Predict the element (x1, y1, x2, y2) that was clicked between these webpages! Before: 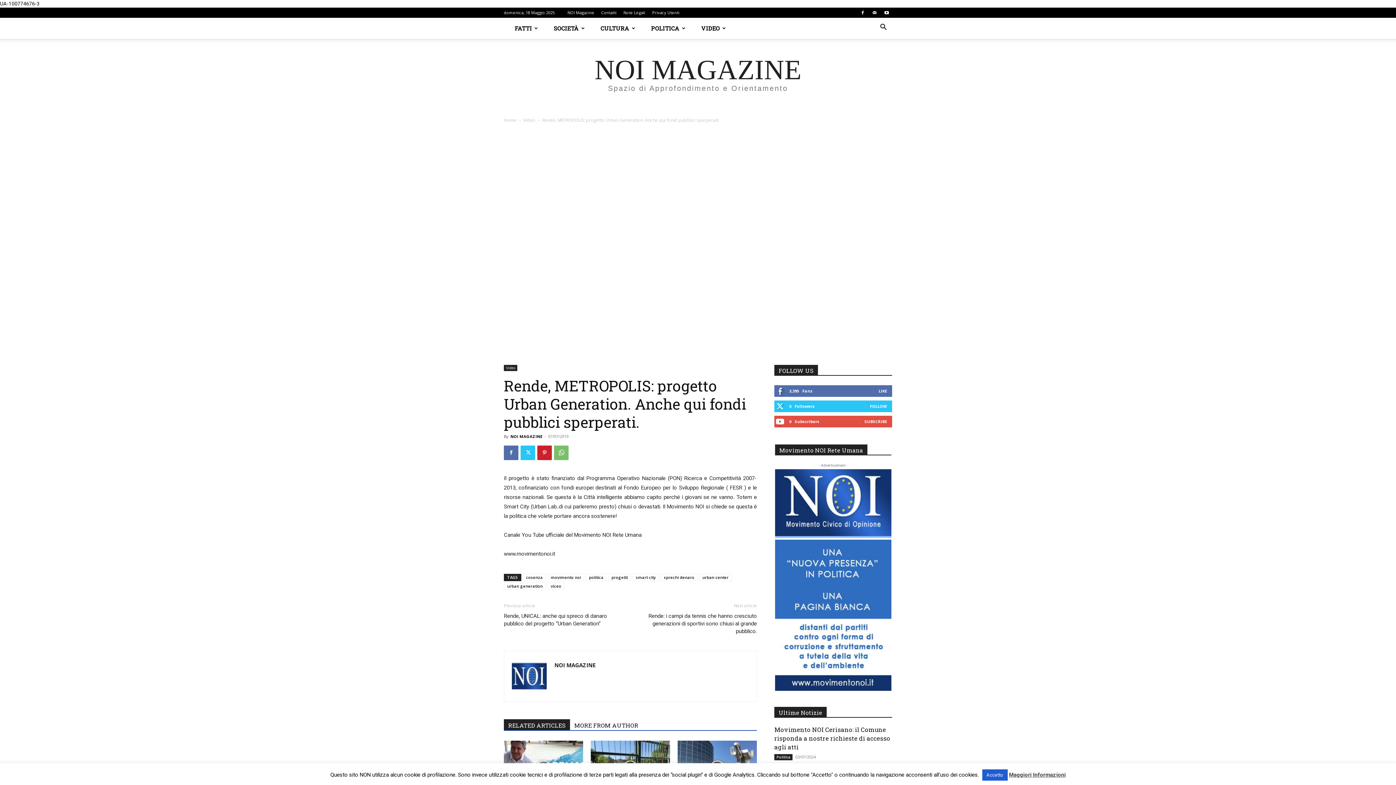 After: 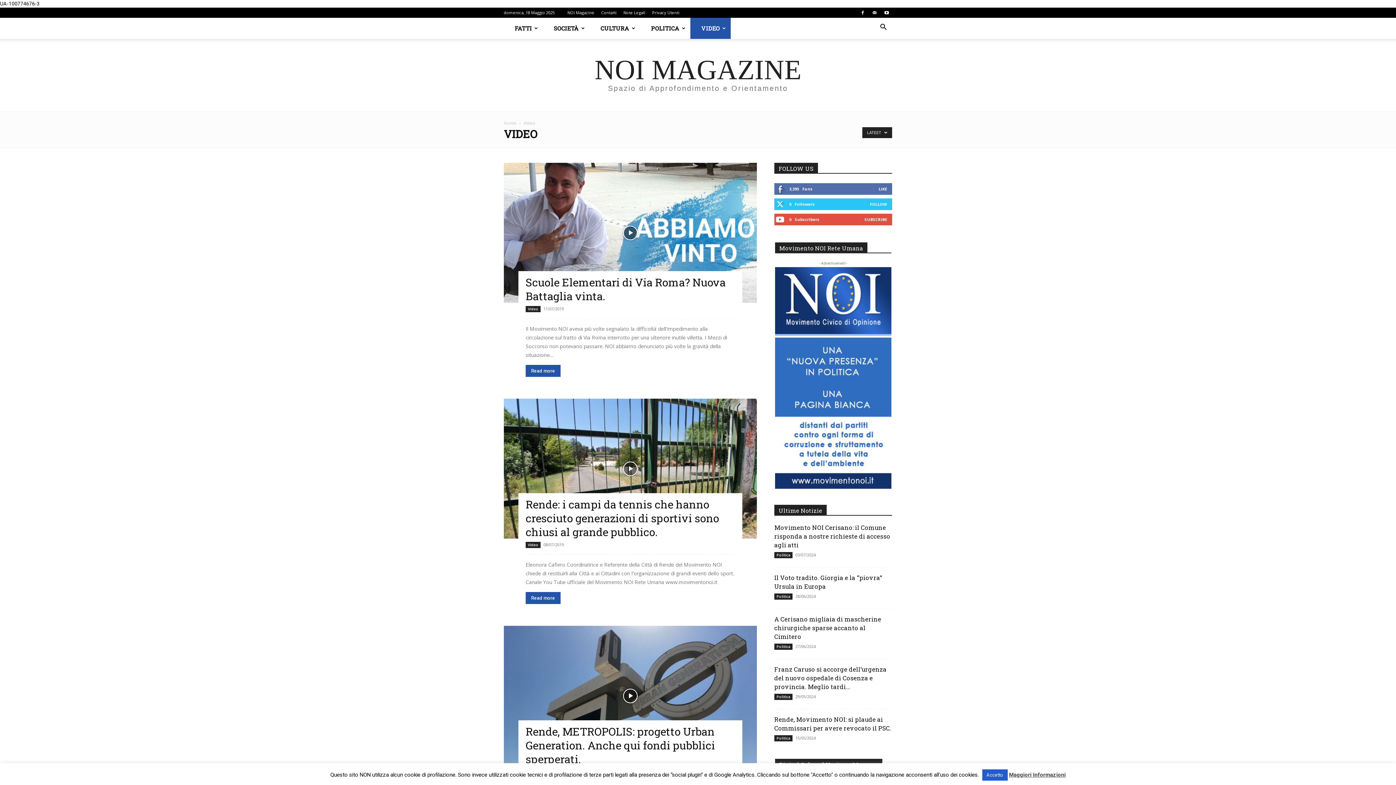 Action: bbox: (690, 17, 730, 38) label: VIDEO